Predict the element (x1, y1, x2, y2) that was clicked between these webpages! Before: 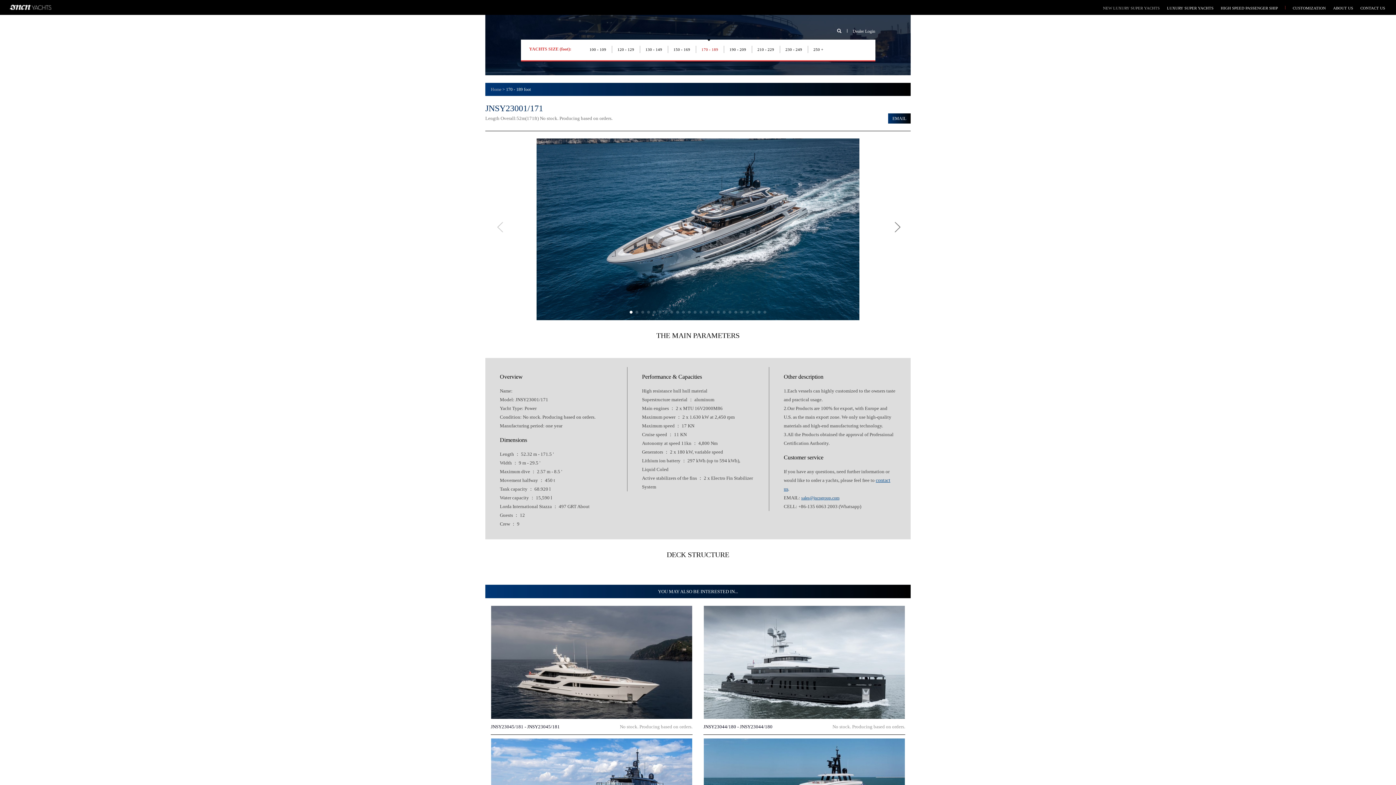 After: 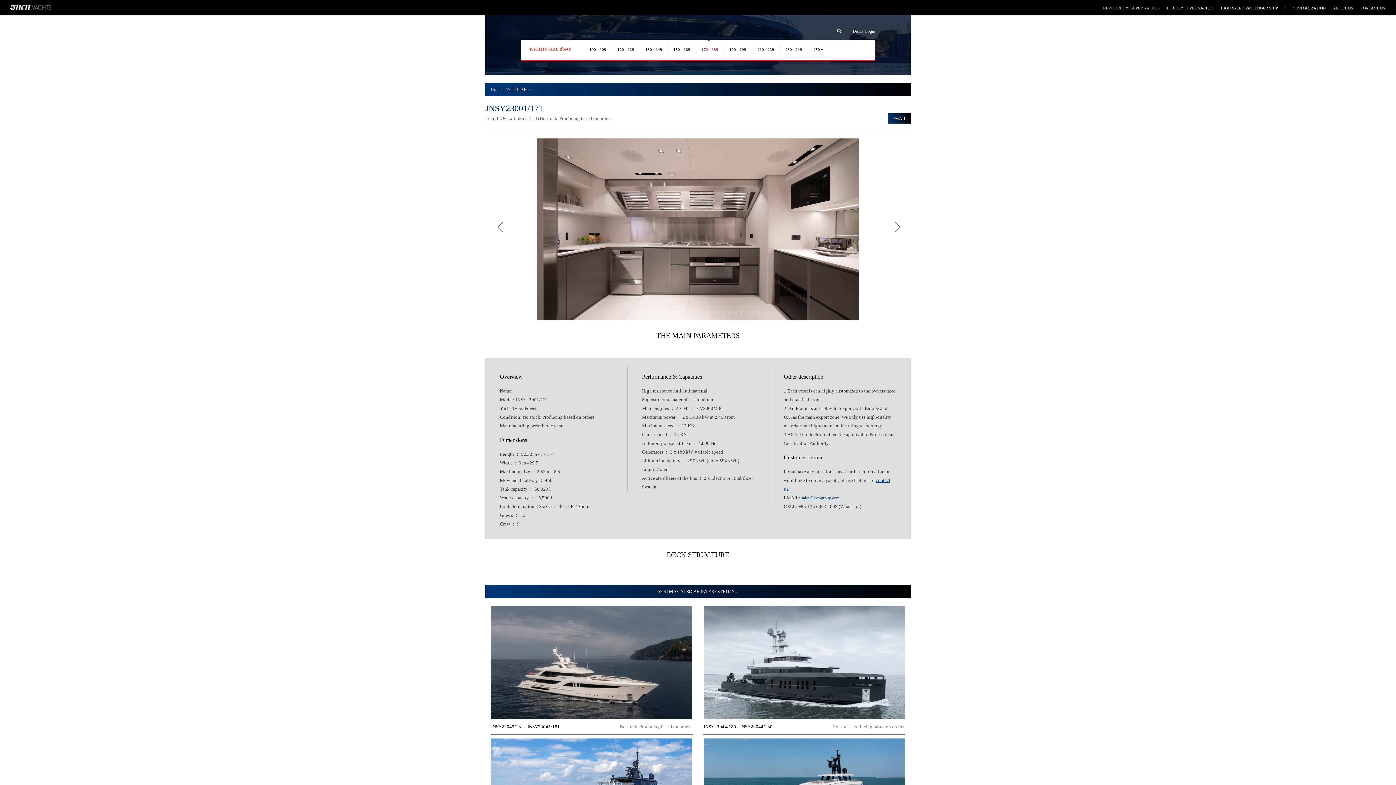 Action: bbox: (676, 310, 679, 313) label: Go to slide 9